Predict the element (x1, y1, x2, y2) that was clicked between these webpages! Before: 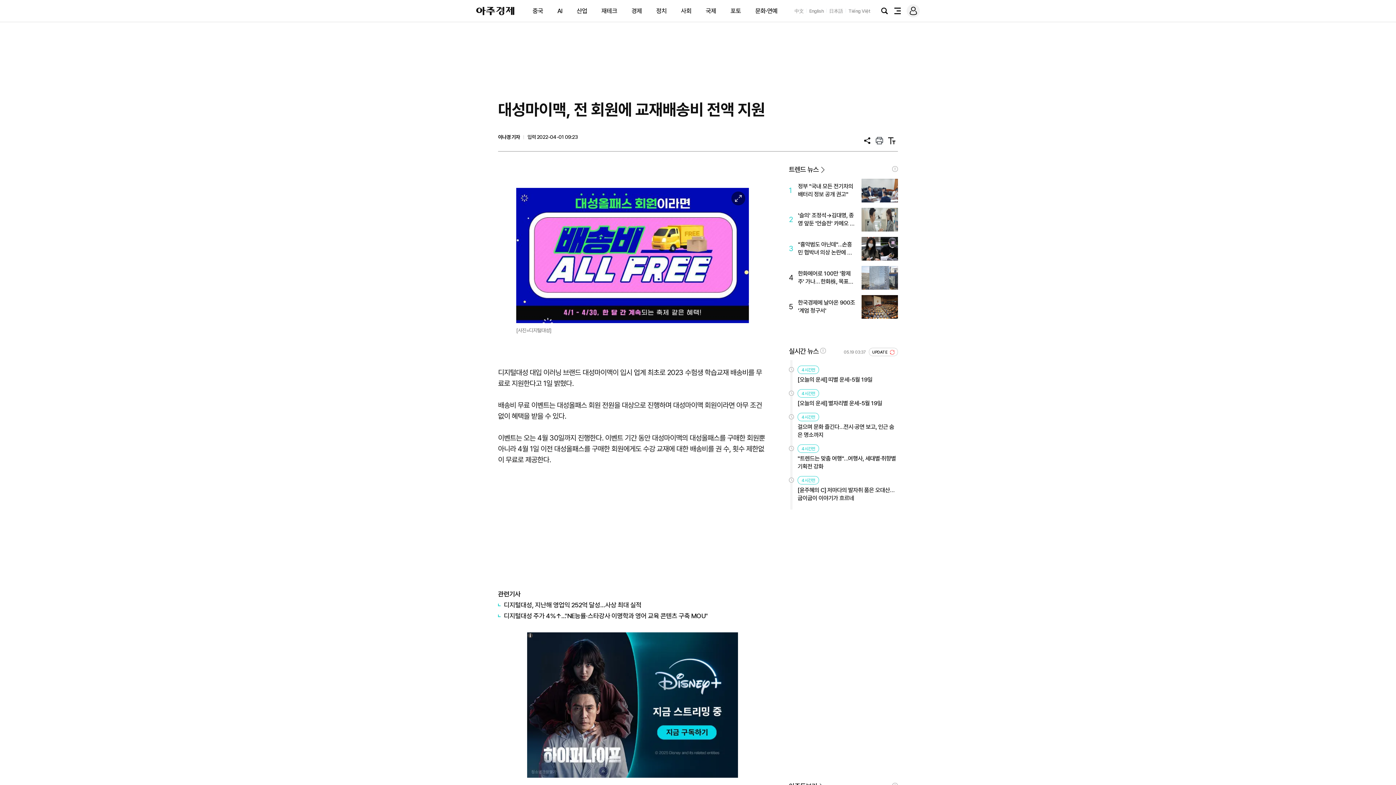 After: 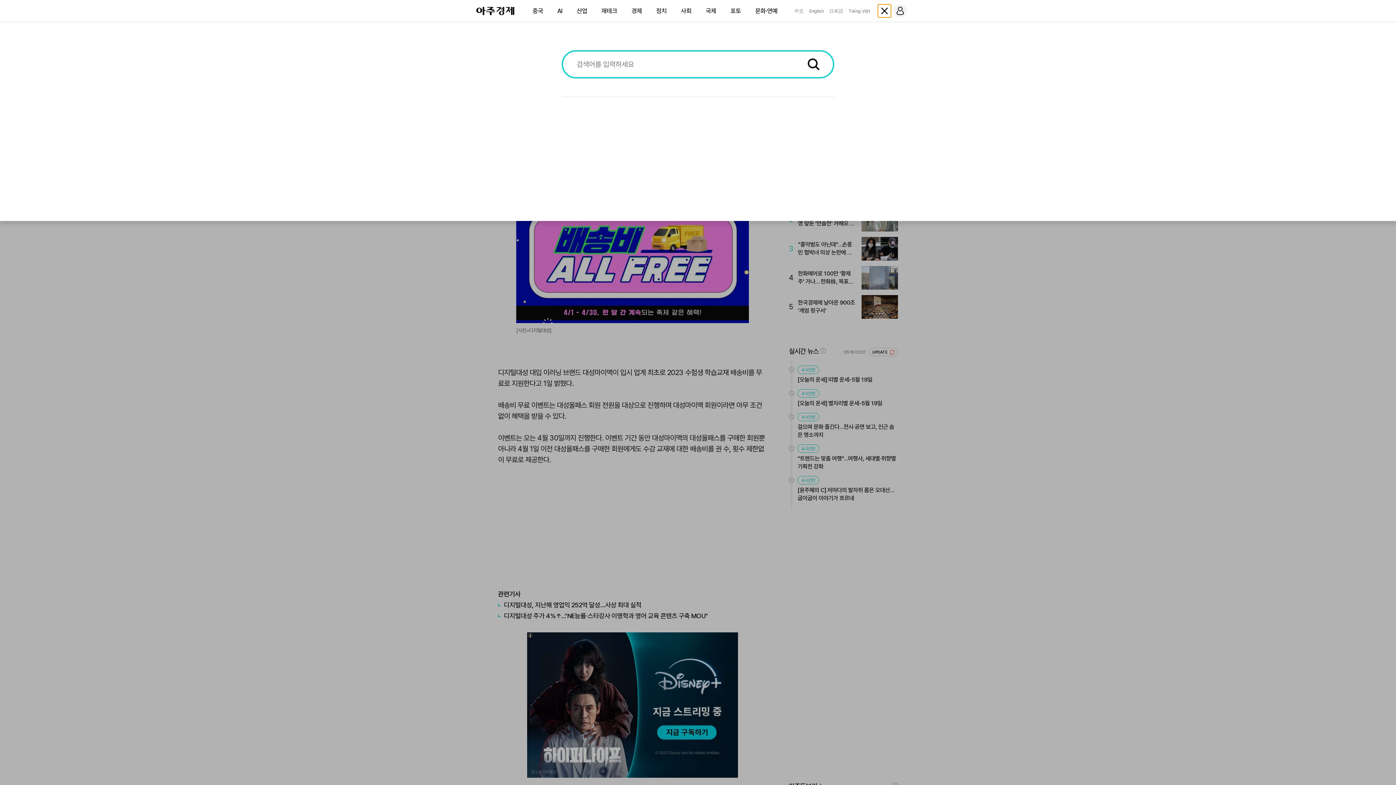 Action: bbox: (878, 4, 891, 17) label: 검색